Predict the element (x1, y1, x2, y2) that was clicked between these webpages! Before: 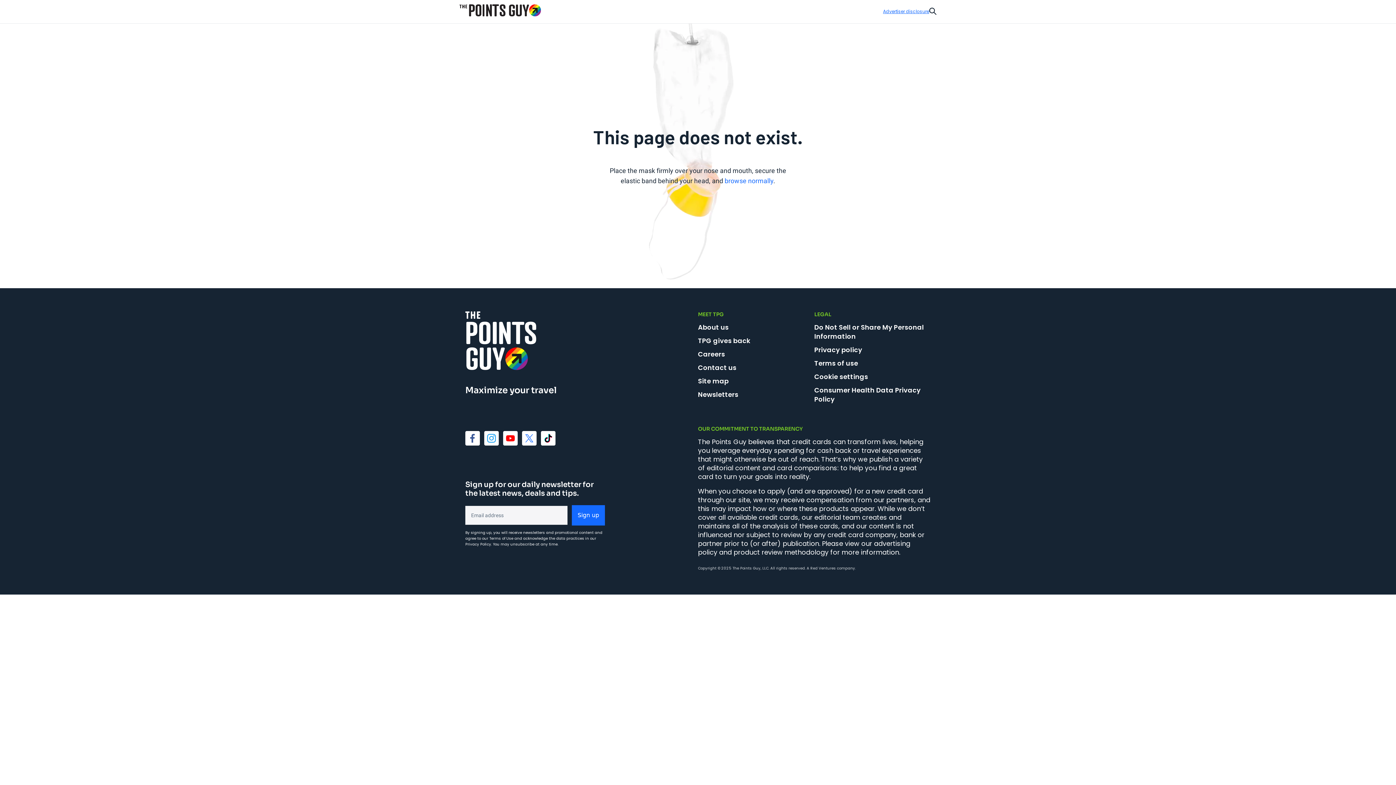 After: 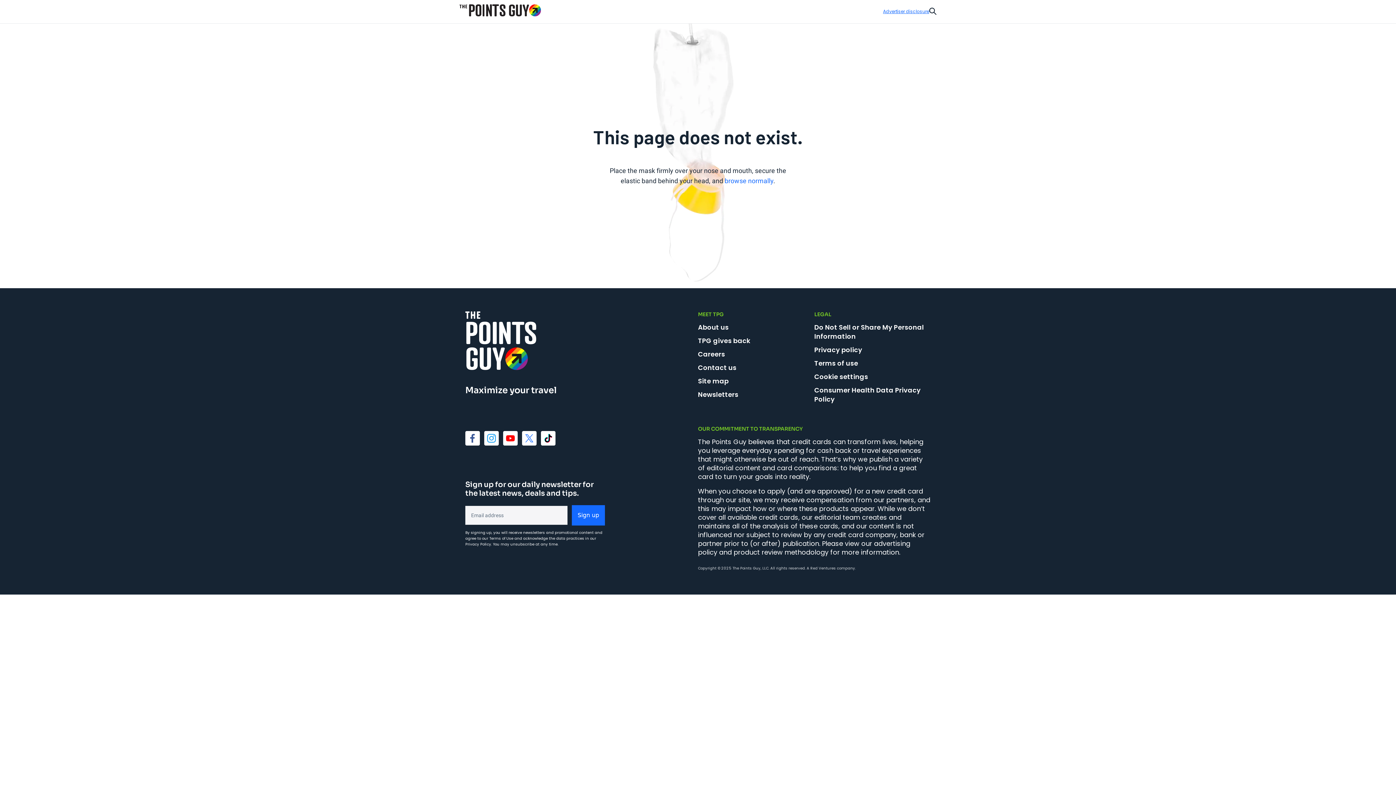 Action: label: Facebook bbox: (465, 431, 480, 445)